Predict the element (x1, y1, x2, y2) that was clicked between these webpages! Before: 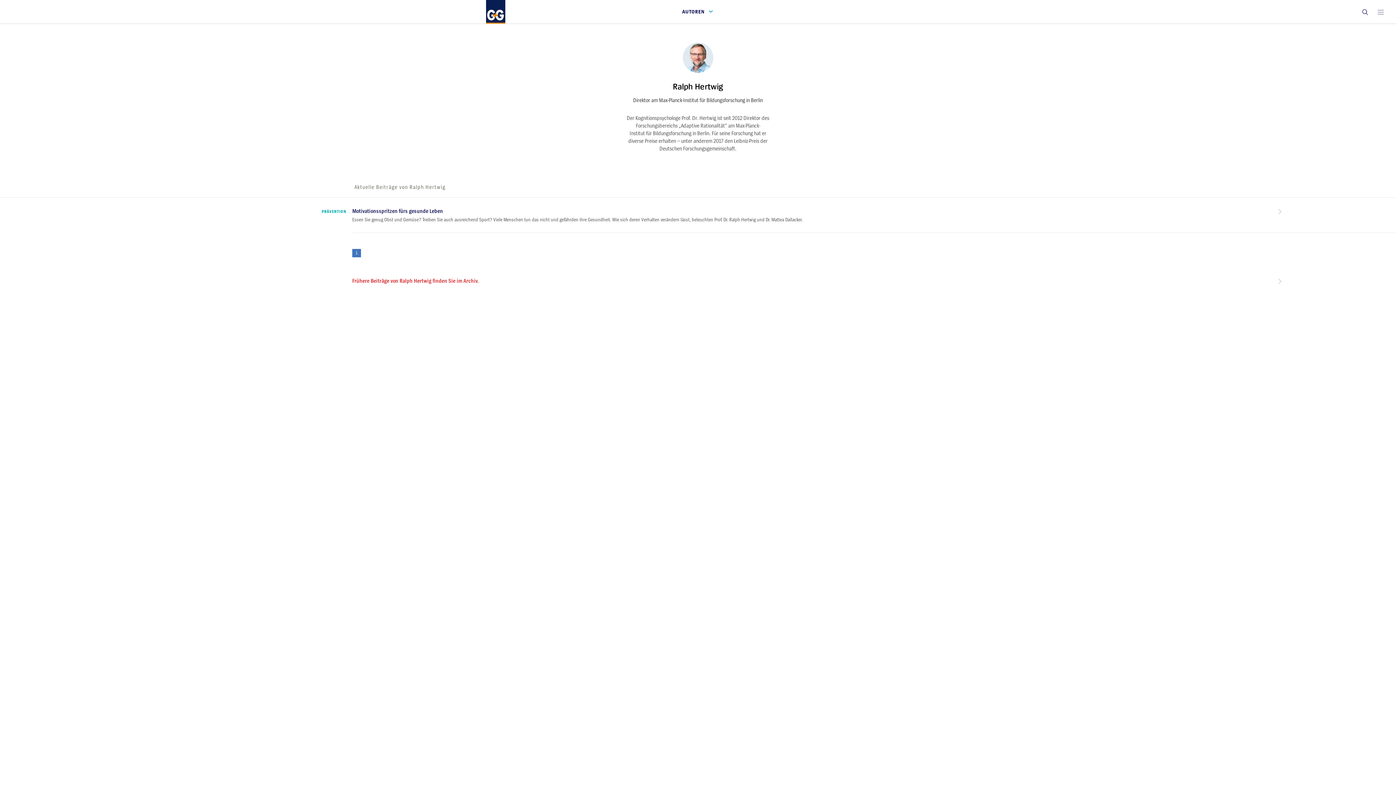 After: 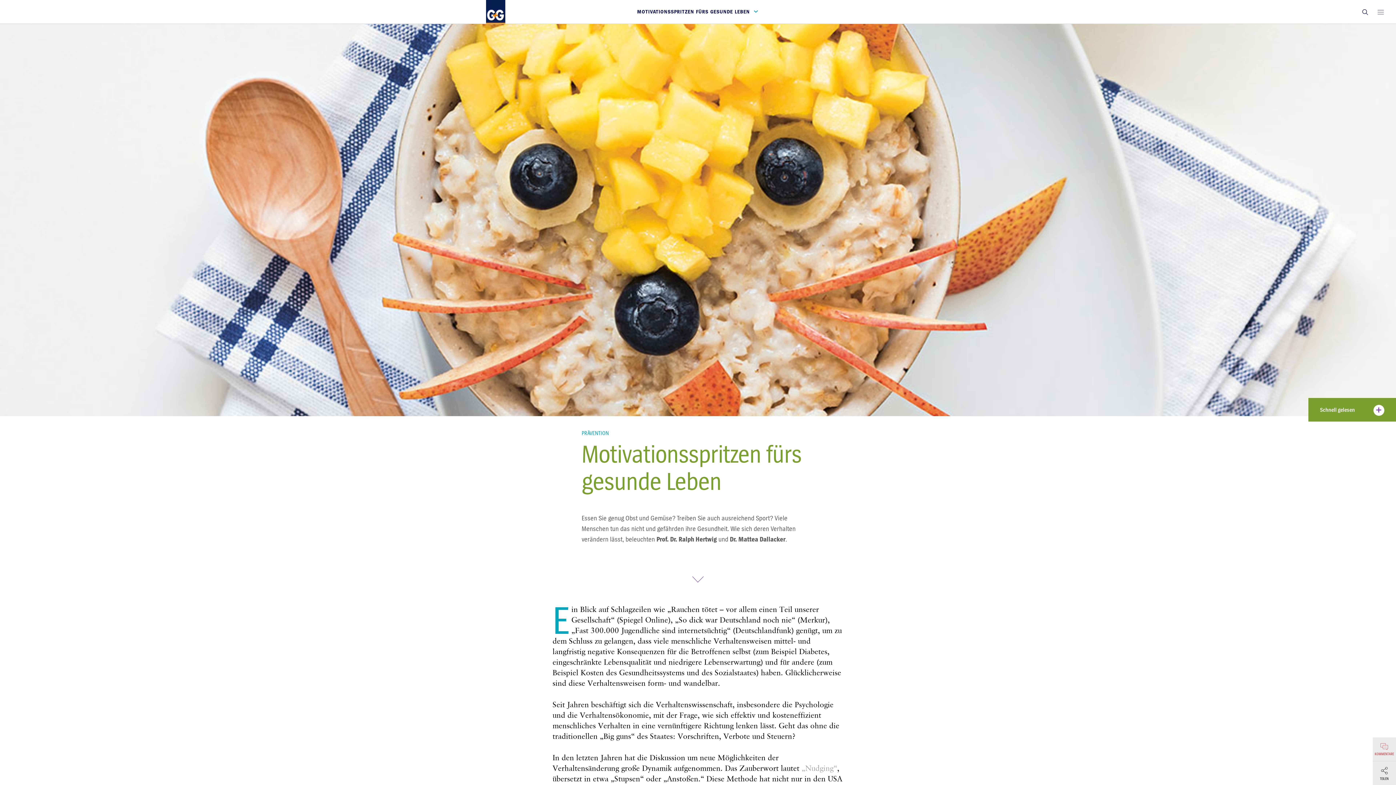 Action: bbox: (4, 197, 1396, 232) label: PRÄVENTION
Motivationsspritzen fürs gesunde Leben
Essen Sie genug Obst und Gemüse? Treiben Sie auch ausreichend Sport? Viele Menschen tun das nicht und gefährden ihre Gesundheit. Wie sich deren Verhalten verändern lässt, beleuchten Prof. Dr. Ralph Hertwig und Dr. Mattea Dallacker.